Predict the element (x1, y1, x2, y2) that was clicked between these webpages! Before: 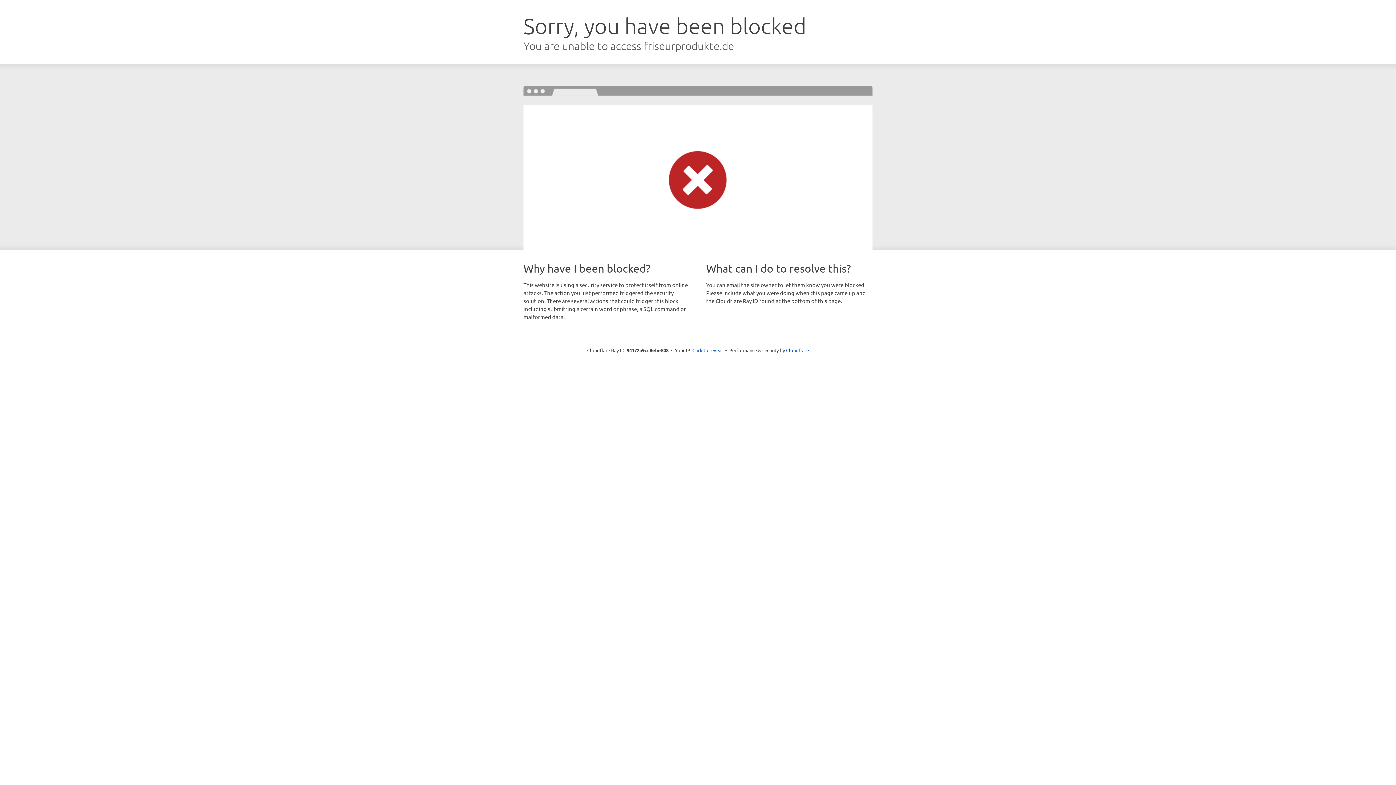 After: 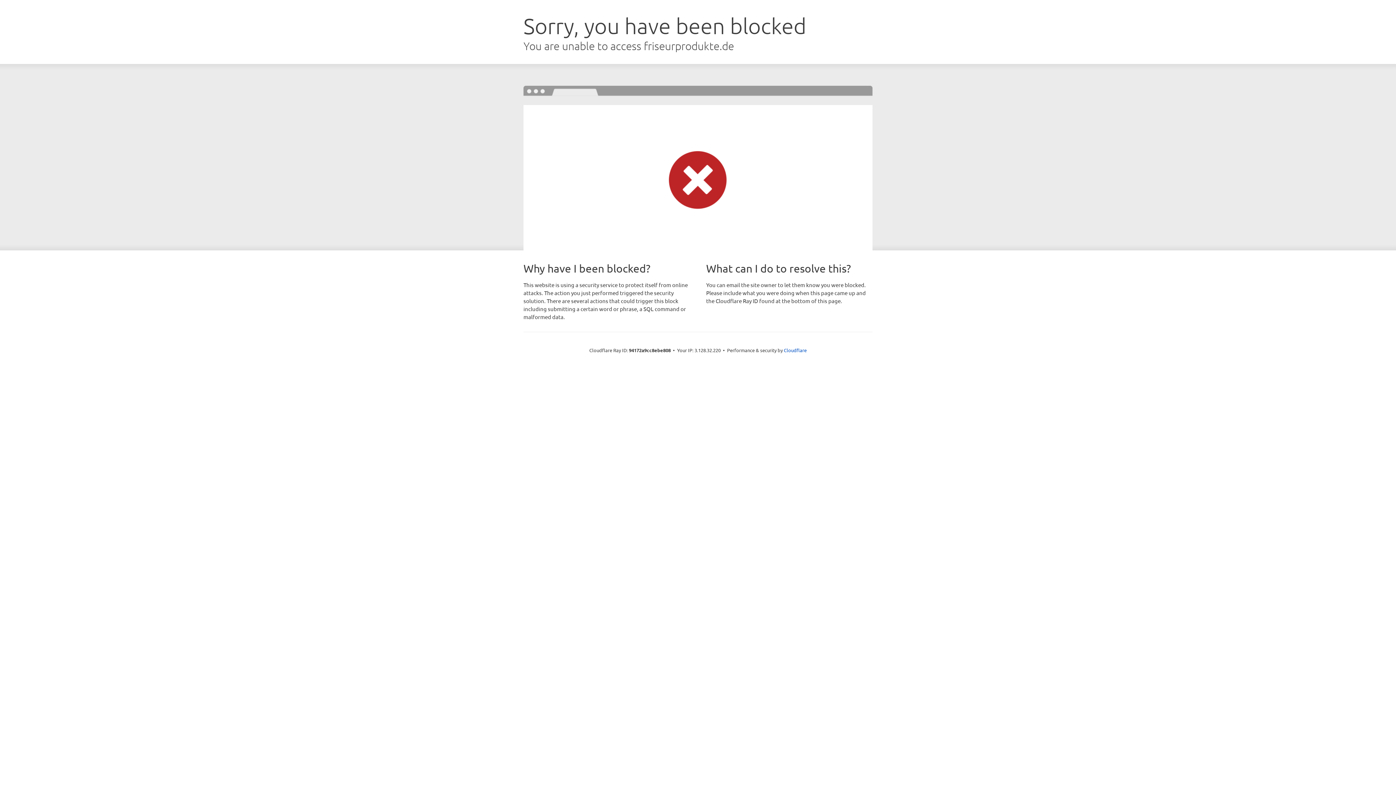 Action: bbox: (692, 346, 723, 353) label: Click to reveal